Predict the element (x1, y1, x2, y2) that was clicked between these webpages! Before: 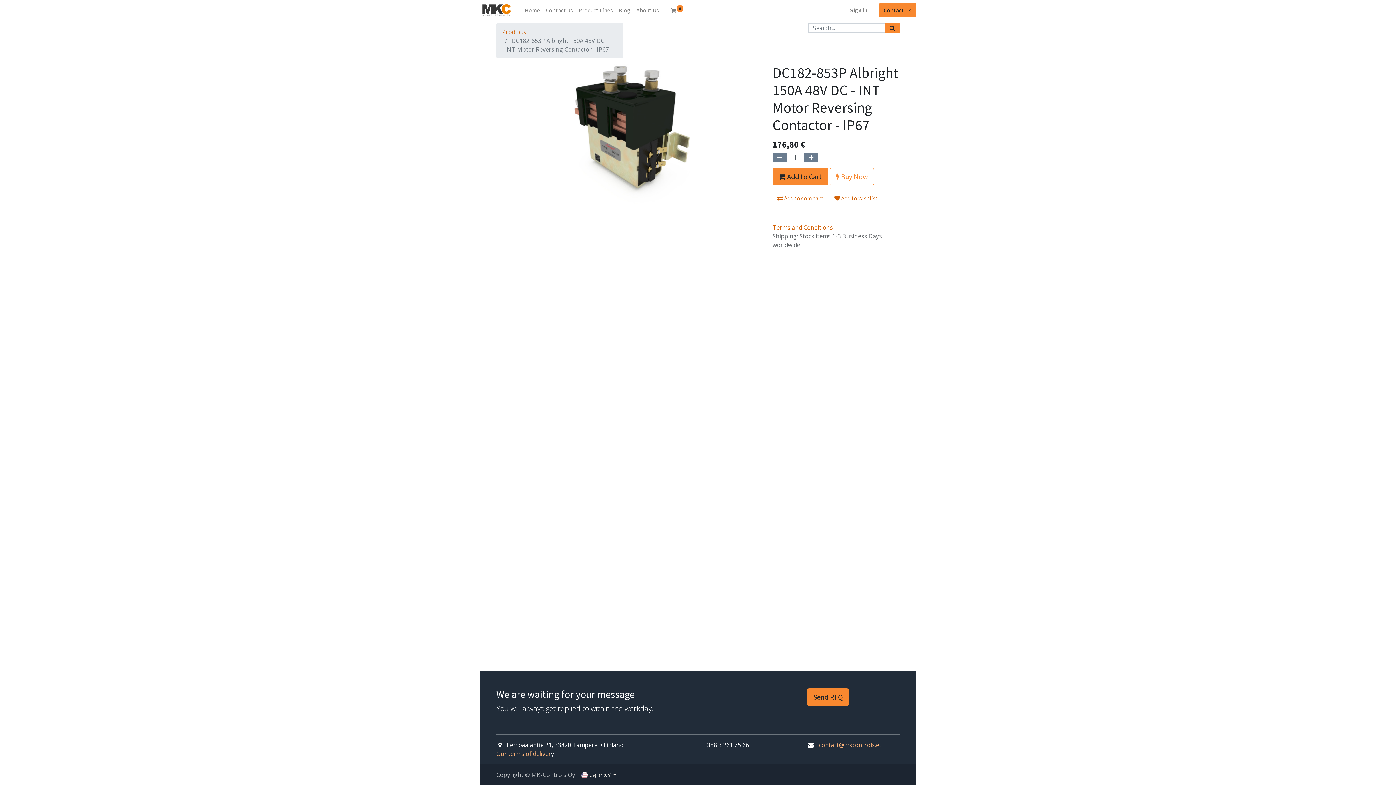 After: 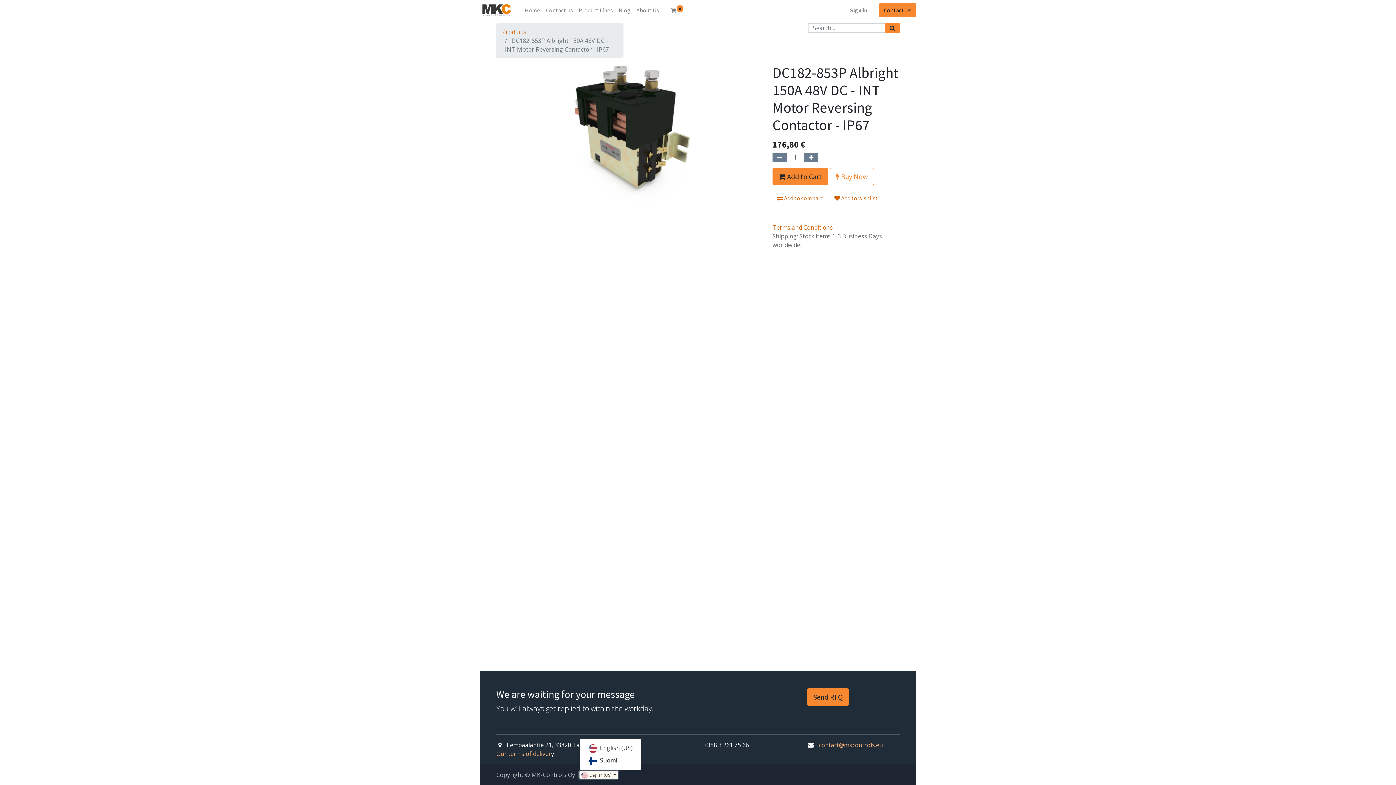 Action: bbox: (579, 771, 618, 779) label:  English (US) 